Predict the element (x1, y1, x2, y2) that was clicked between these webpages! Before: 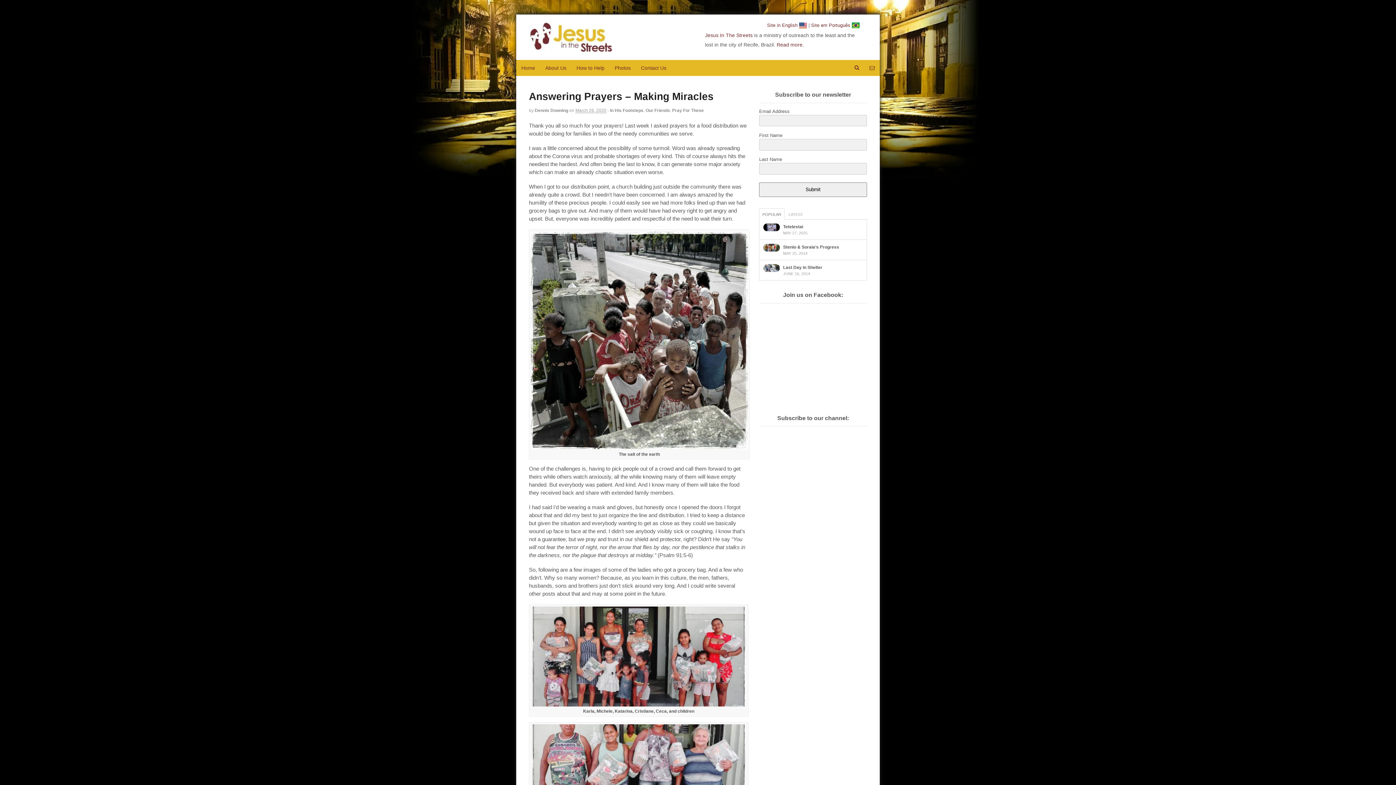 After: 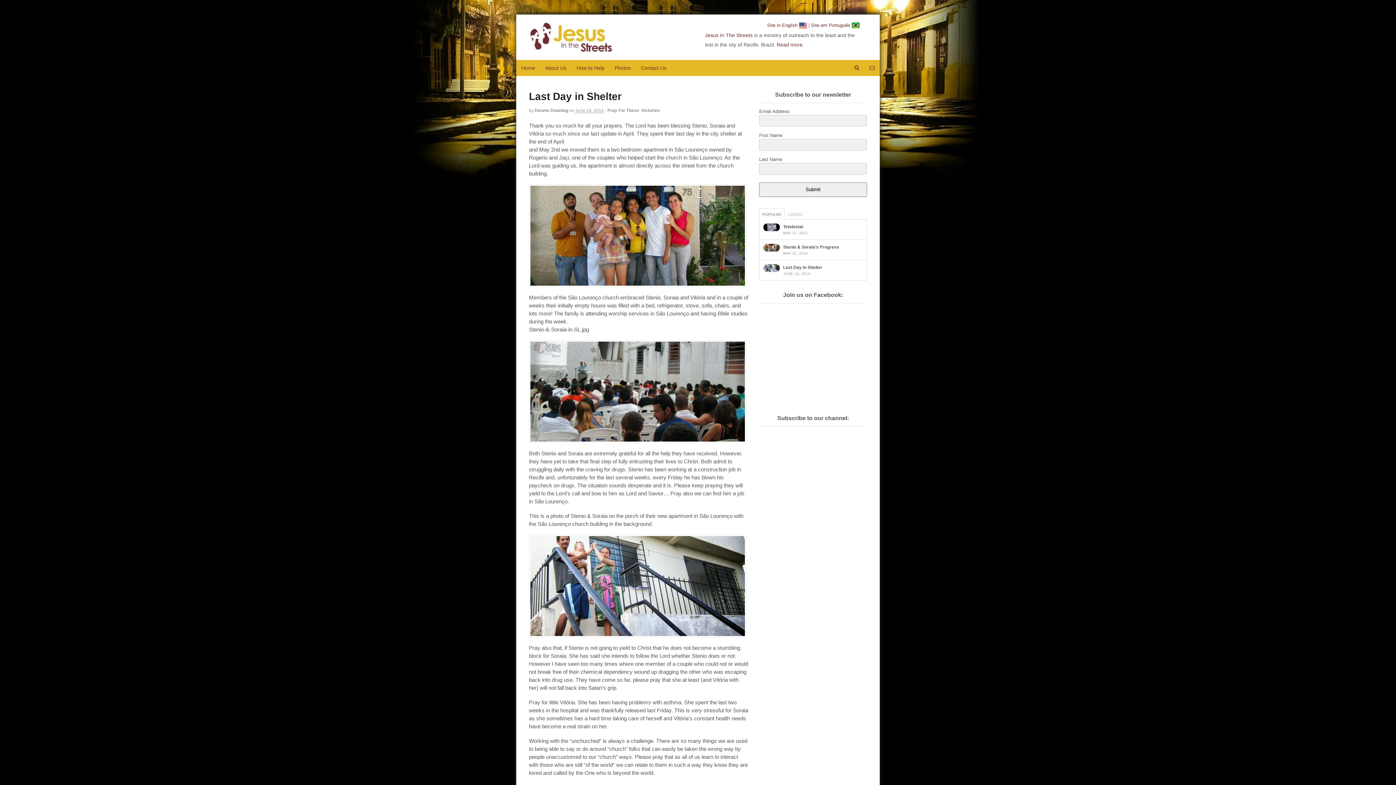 Action: label: Last Day in Shelter bbox: (783, 265, 822, 270)